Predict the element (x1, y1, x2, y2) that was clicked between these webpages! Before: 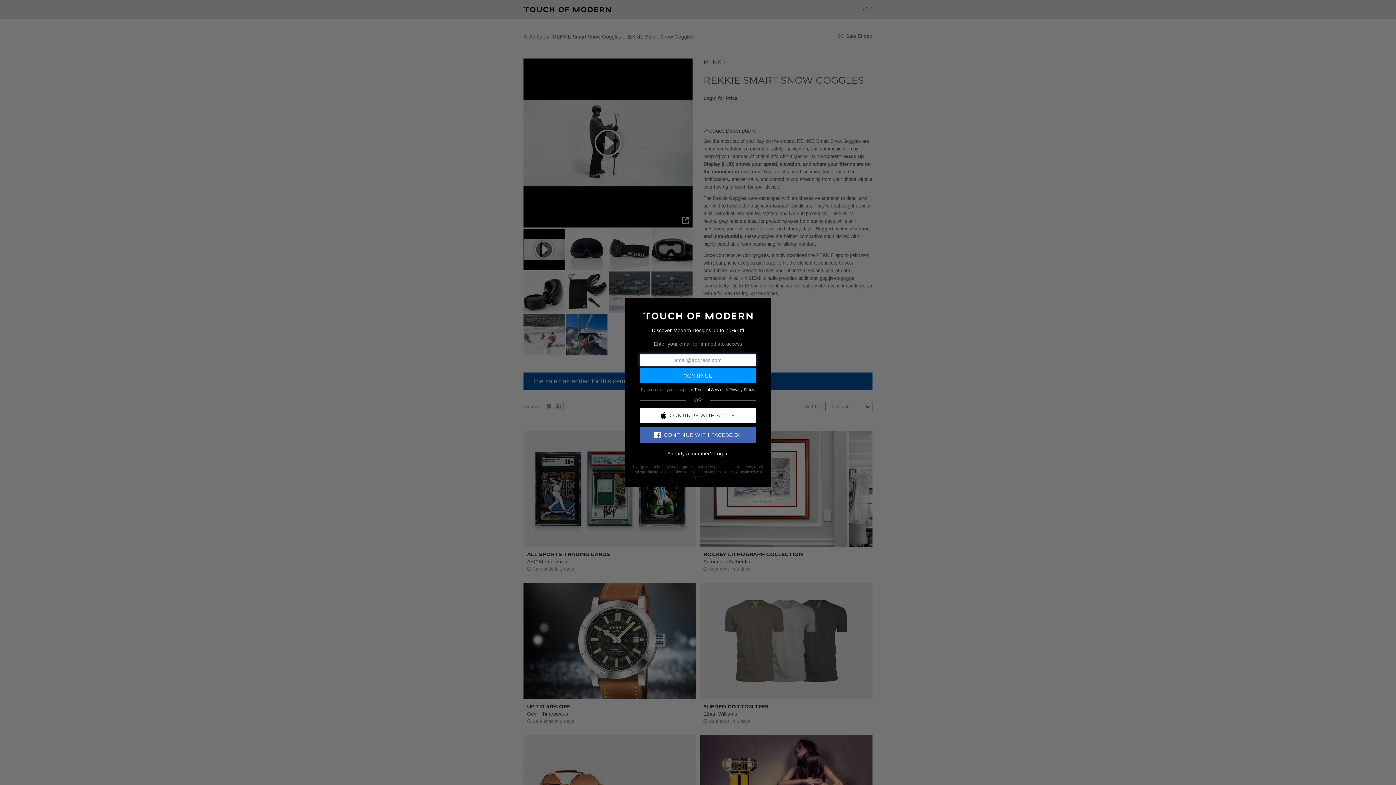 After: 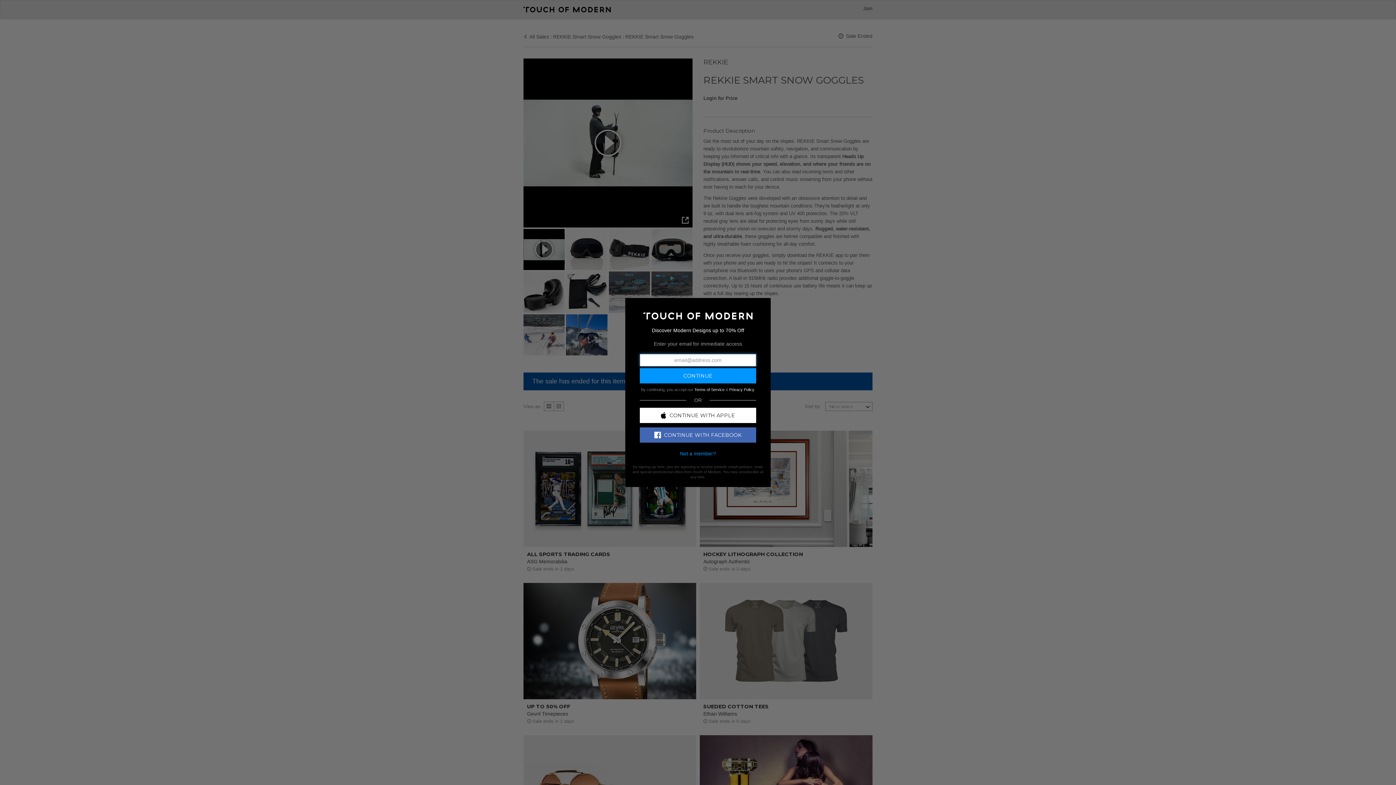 Action: bbox: (714, 450, 728, 456) label: Log In